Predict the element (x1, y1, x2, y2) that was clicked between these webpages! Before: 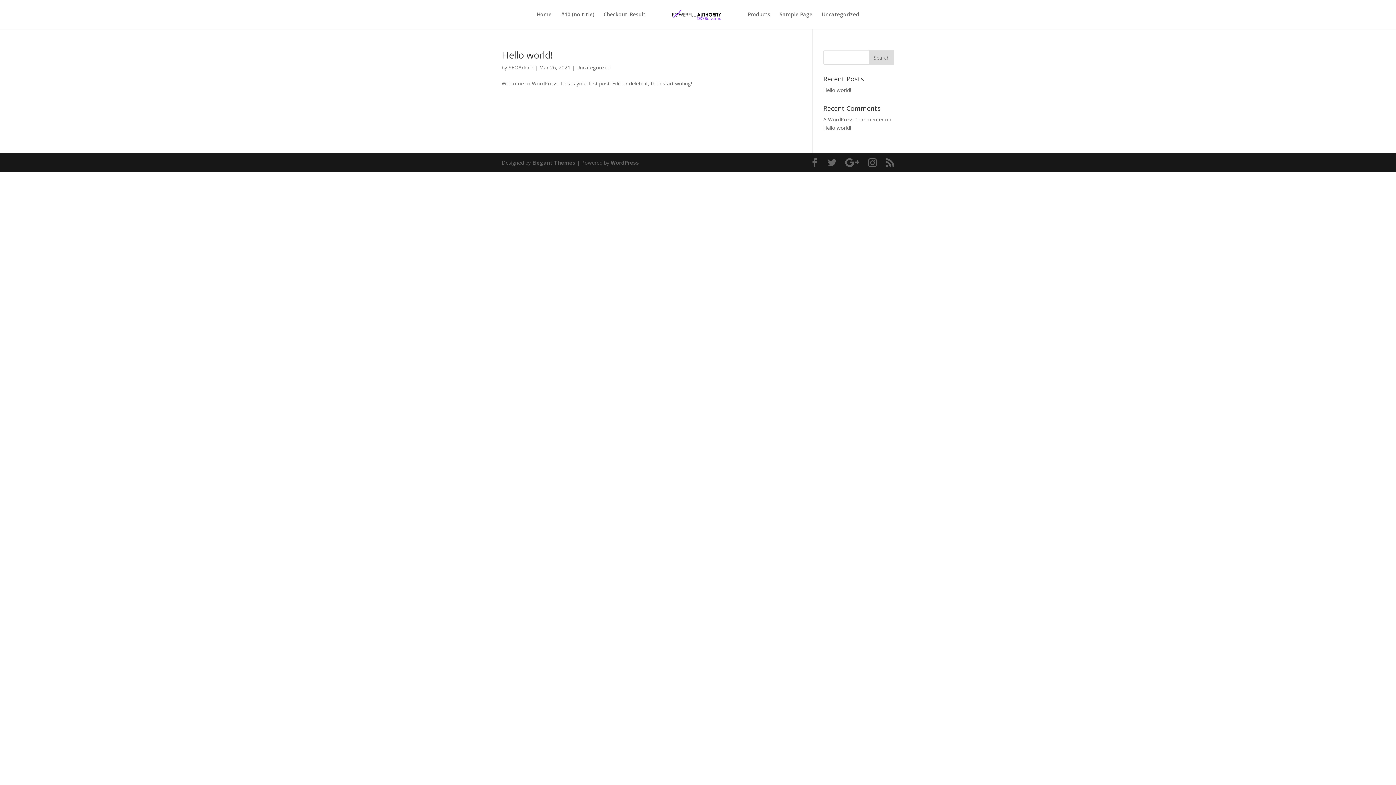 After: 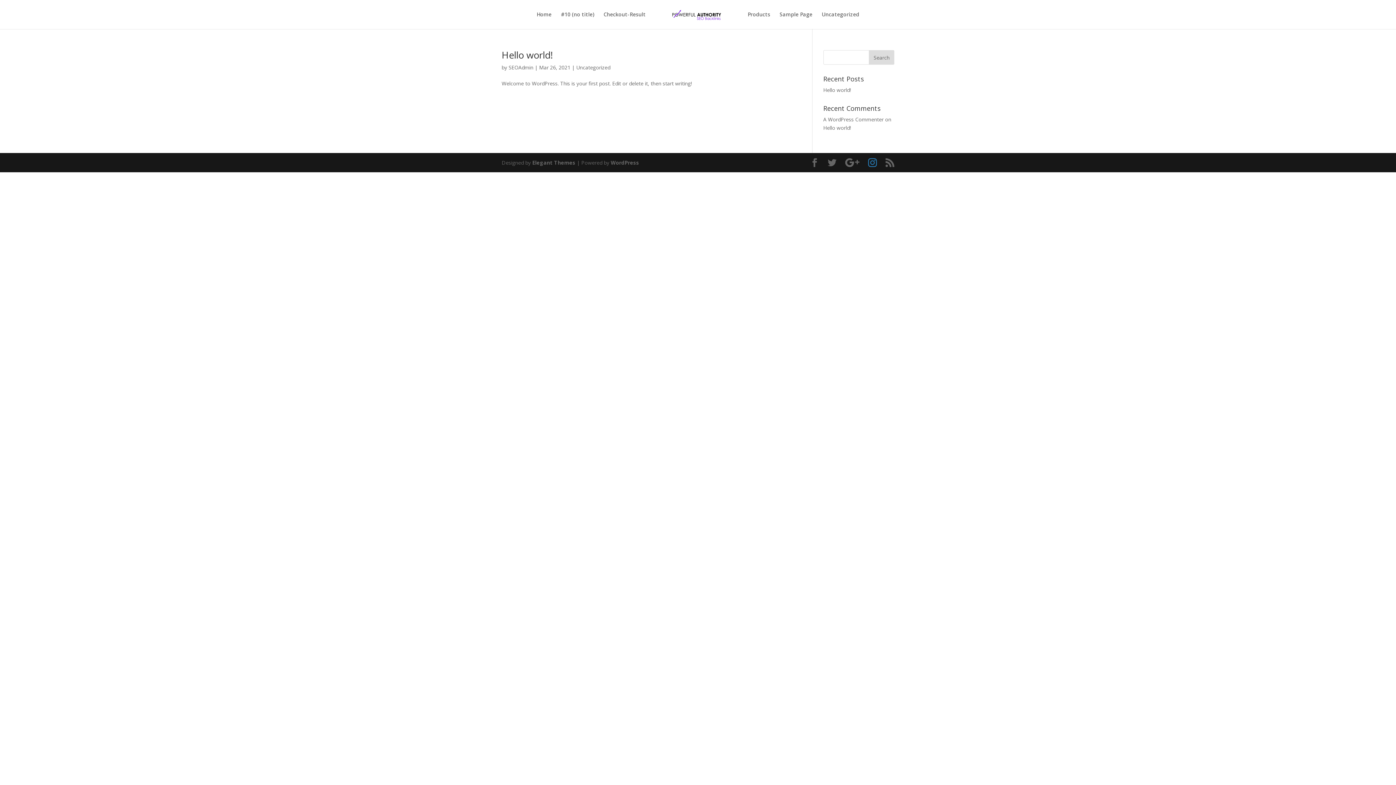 Action: bbox: (868, 158, 877, 167)